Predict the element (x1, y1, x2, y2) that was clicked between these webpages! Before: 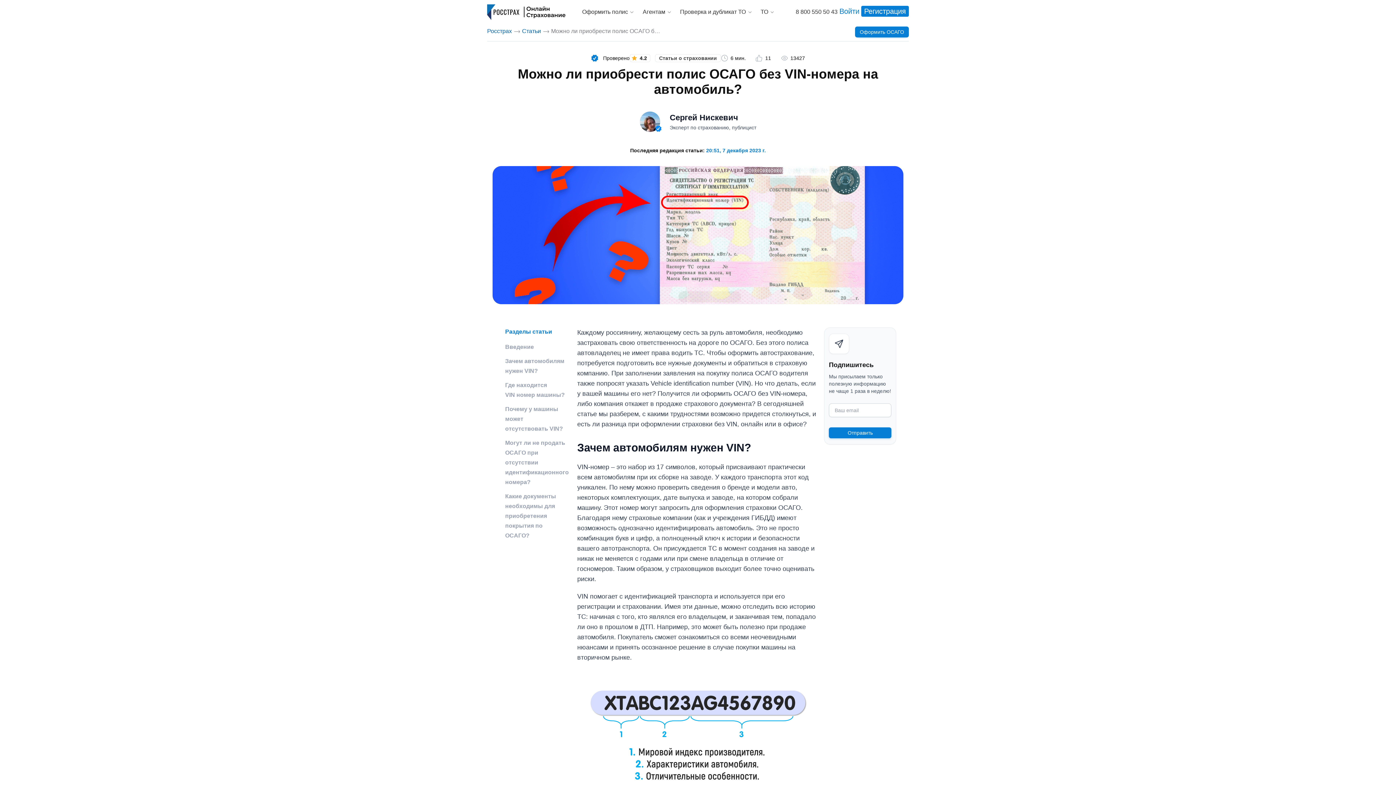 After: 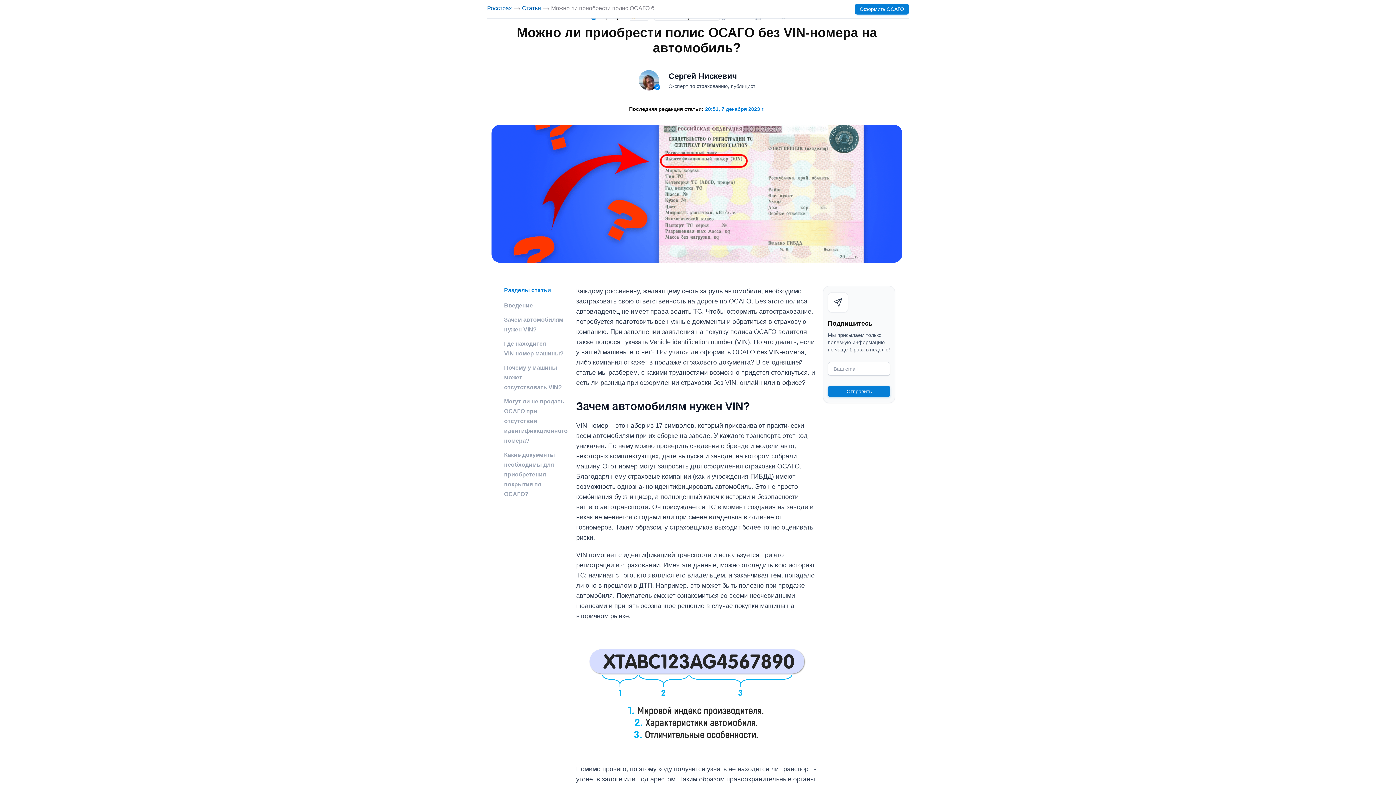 Action: bbox: (505, 343, 534, 350) label: Введение